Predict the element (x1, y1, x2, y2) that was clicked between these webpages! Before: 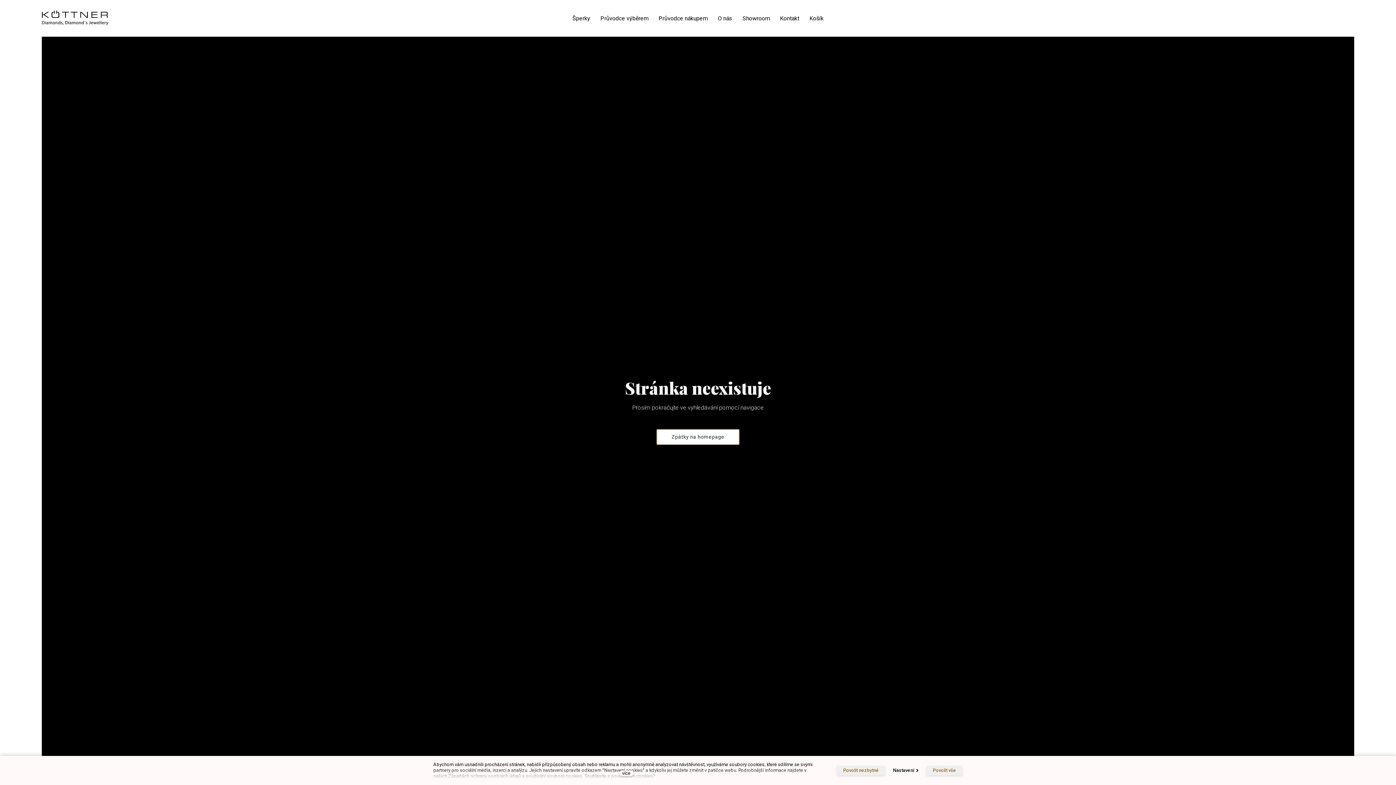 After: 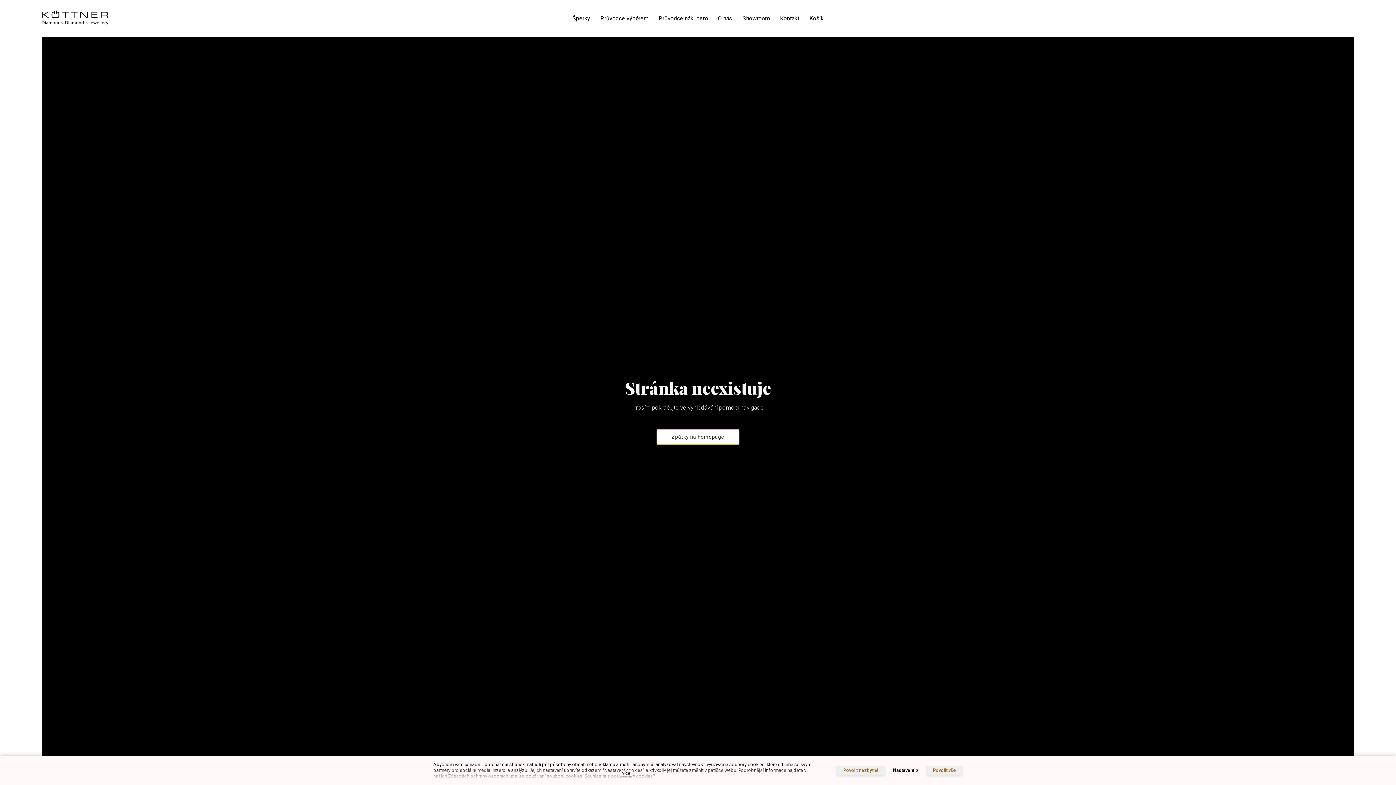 Action: bbox: (41, 6, 108, 30)